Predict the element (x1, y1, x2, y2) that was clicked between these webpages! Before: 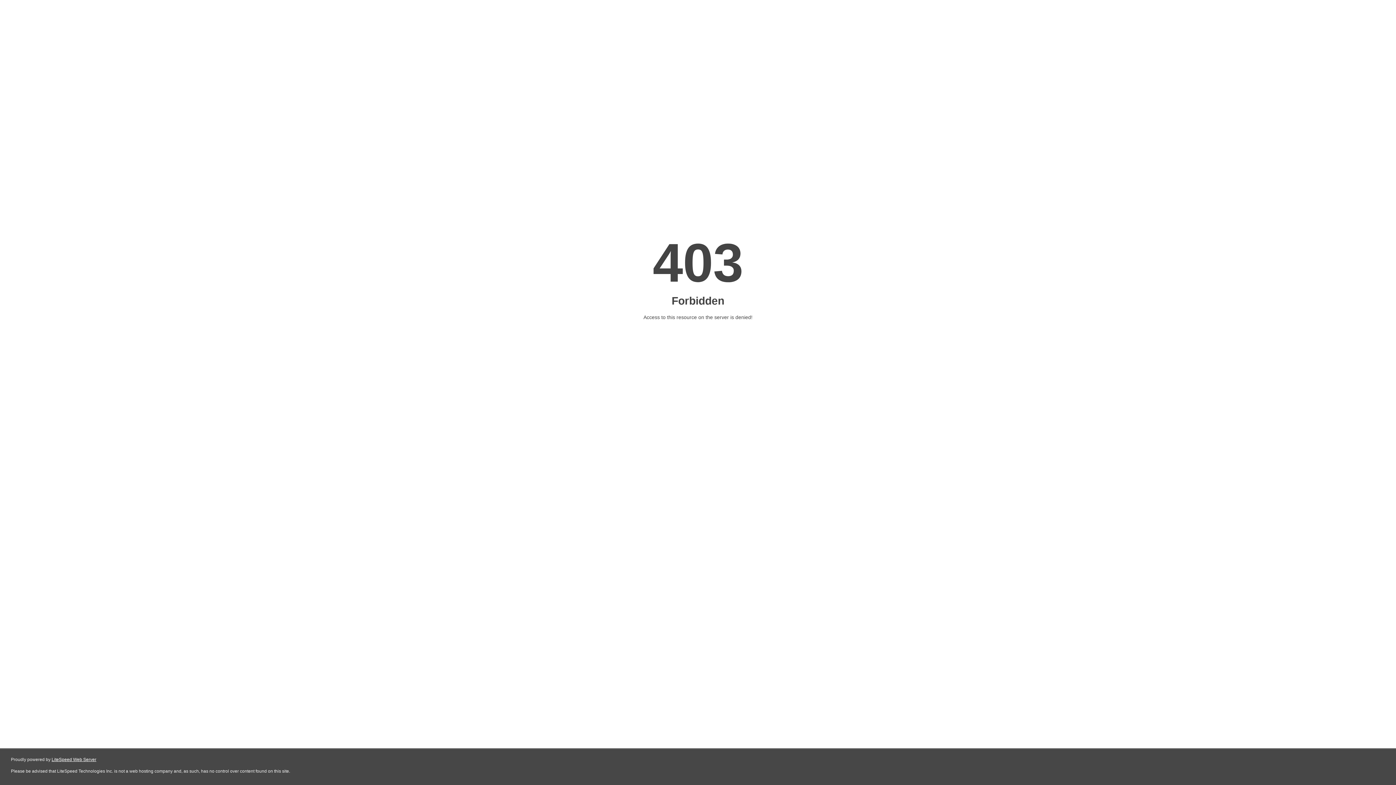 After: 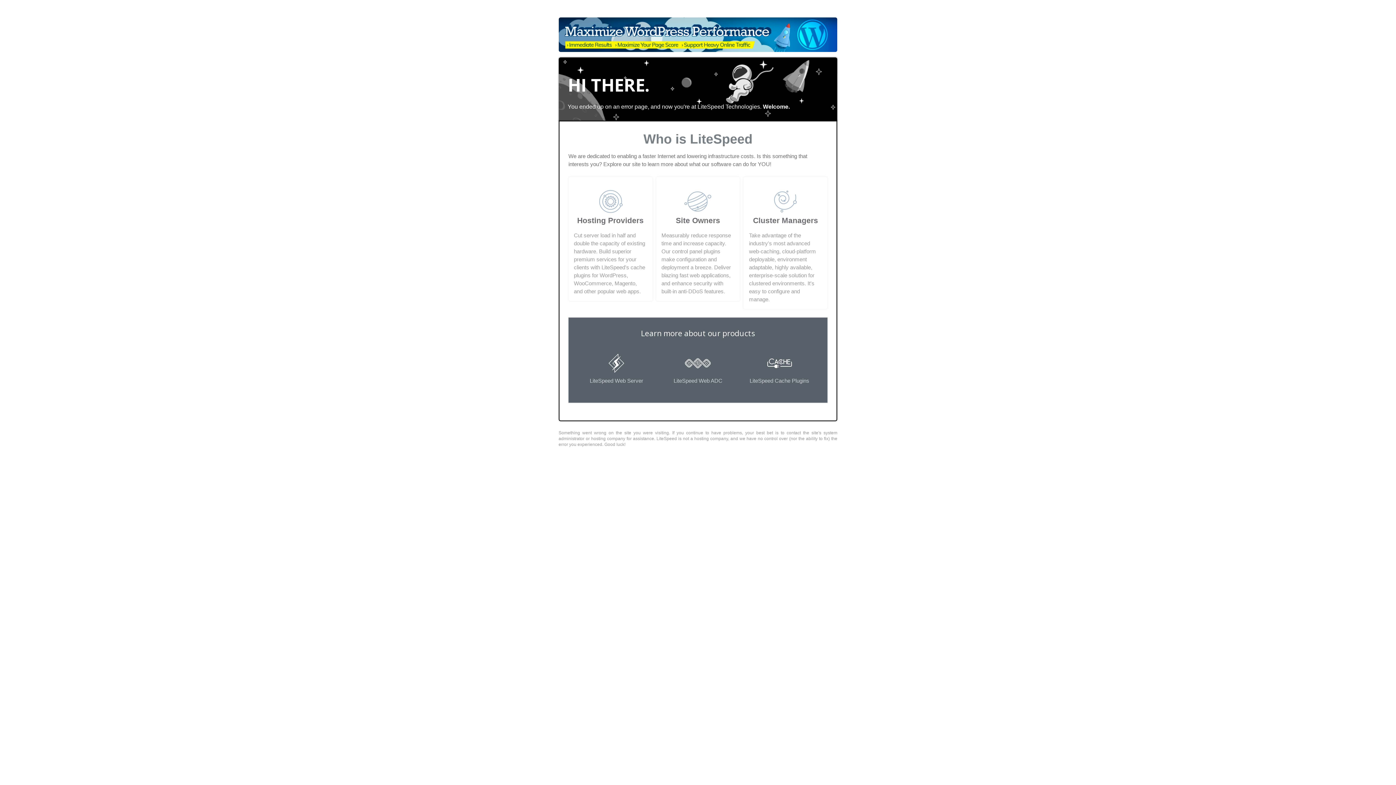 Action: label: LiteSpeed Web Server bbox: (51, 757, 96, 762)